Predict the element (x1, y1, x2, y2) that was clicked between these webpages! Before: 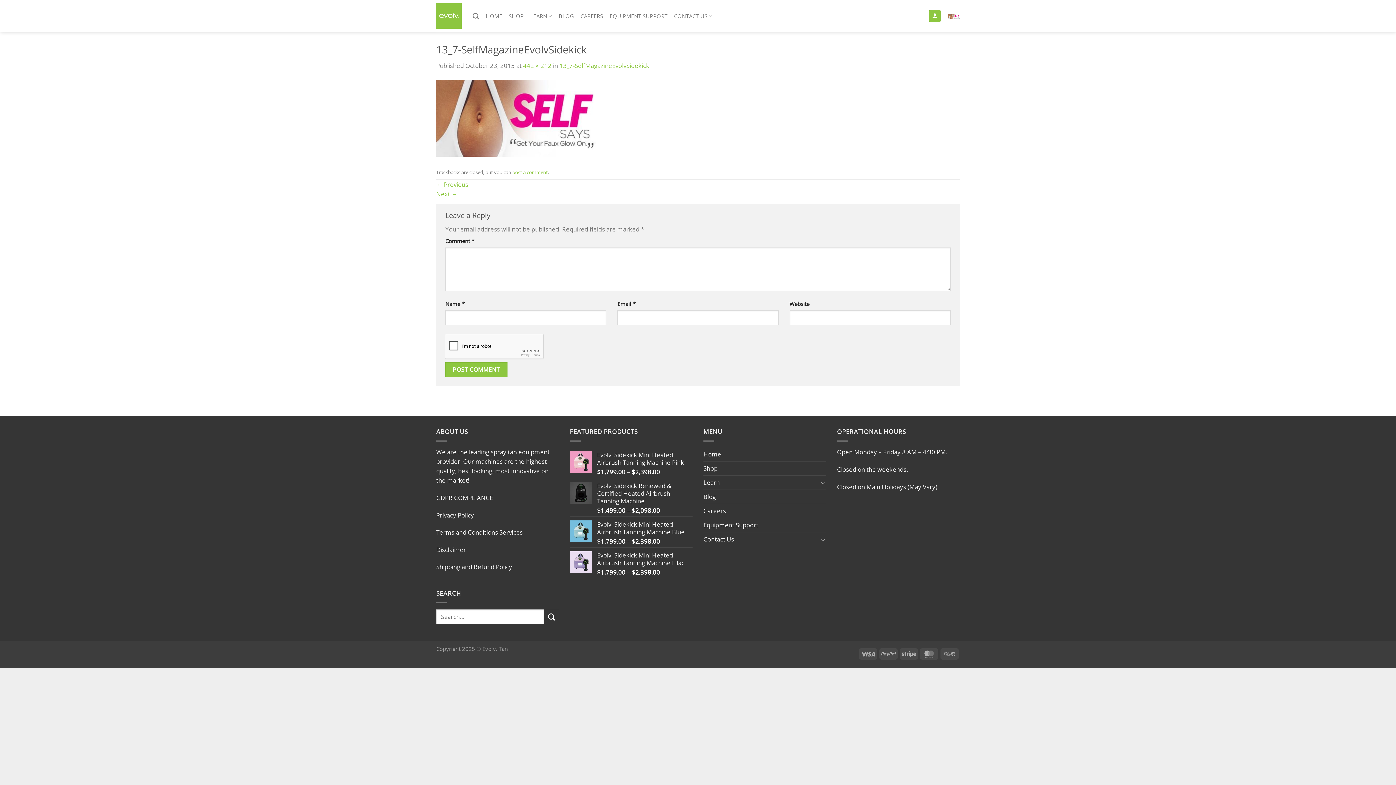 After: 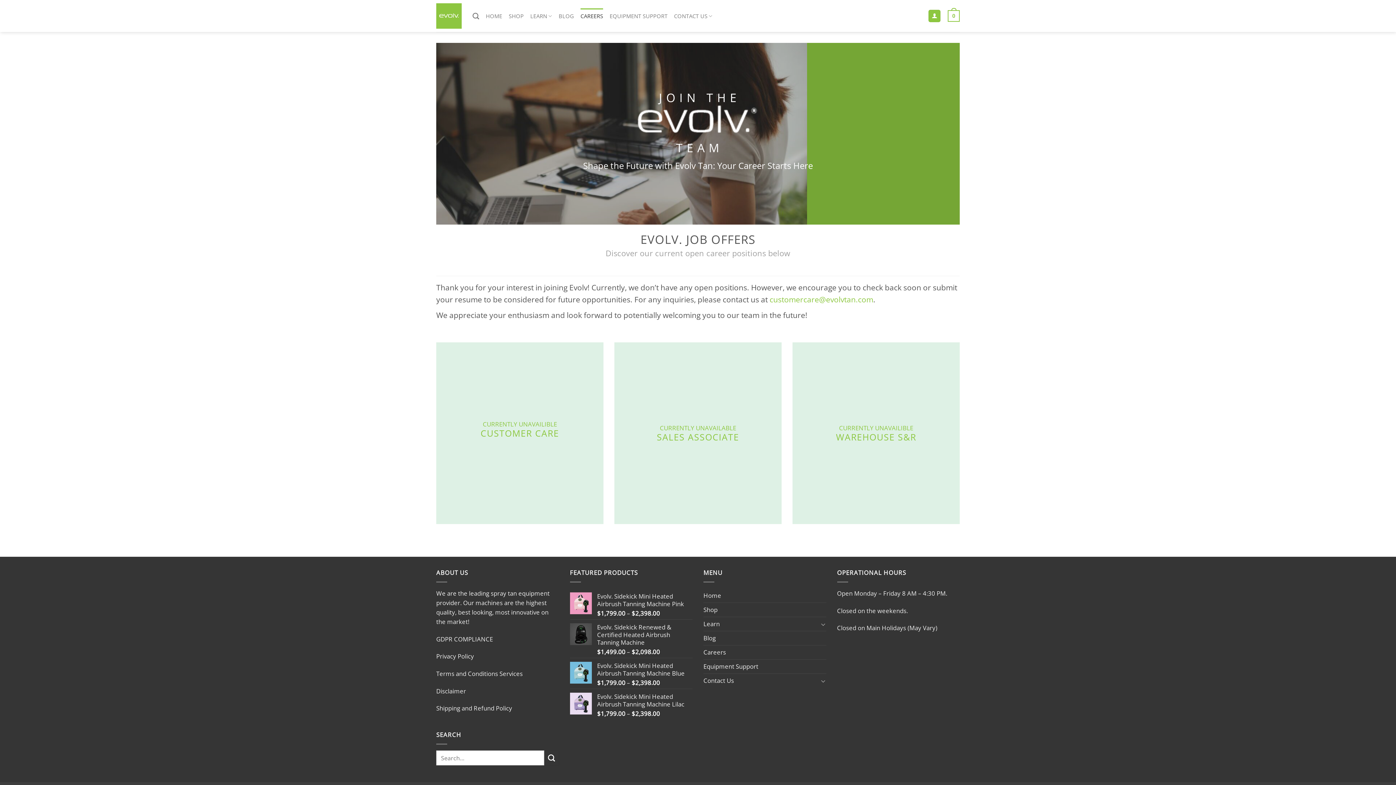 Action: bbox: (703, 504, 726, 518) label: Careers